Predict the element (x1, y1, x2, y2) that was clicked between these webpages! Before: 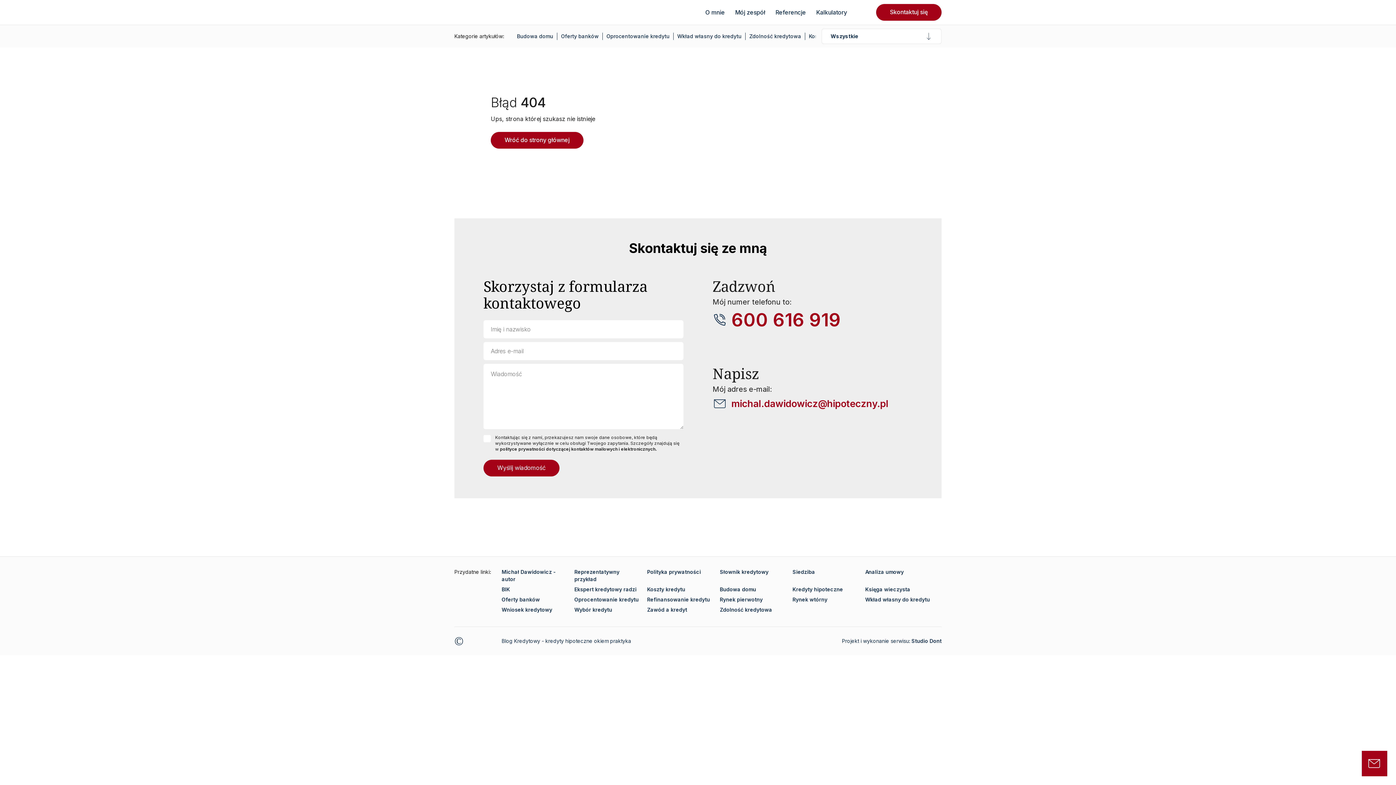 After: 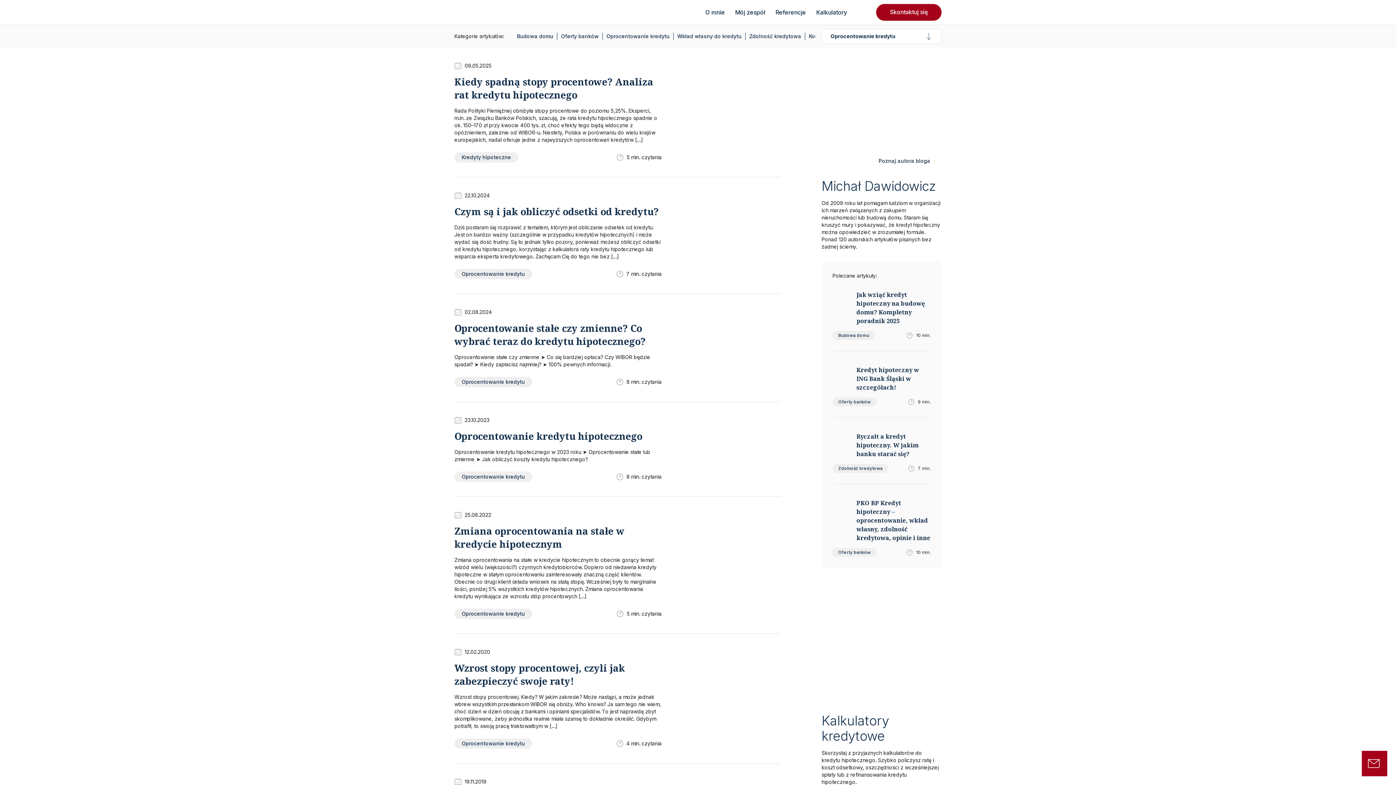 Action: label: Oprocentowanie kredytu bbox: (574, 596, 638, 602)